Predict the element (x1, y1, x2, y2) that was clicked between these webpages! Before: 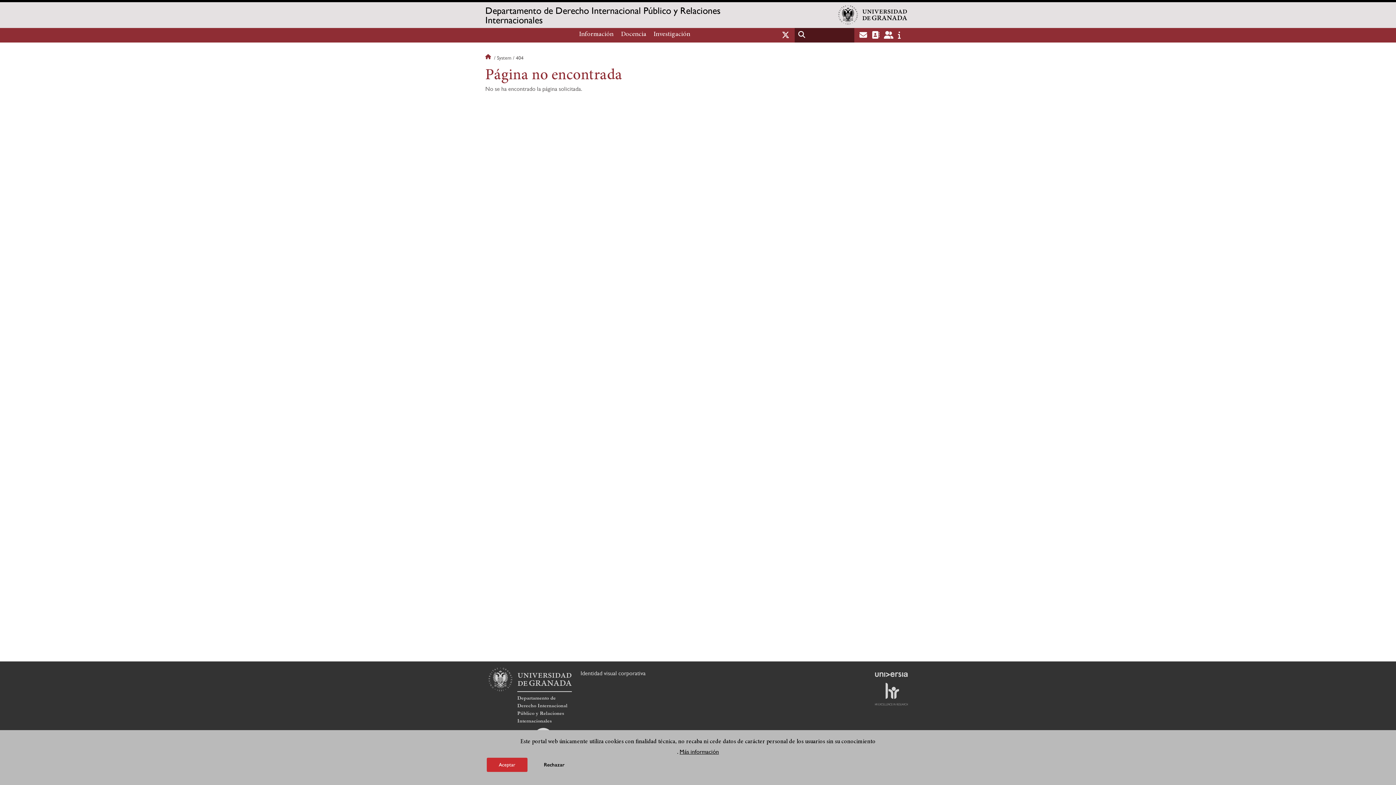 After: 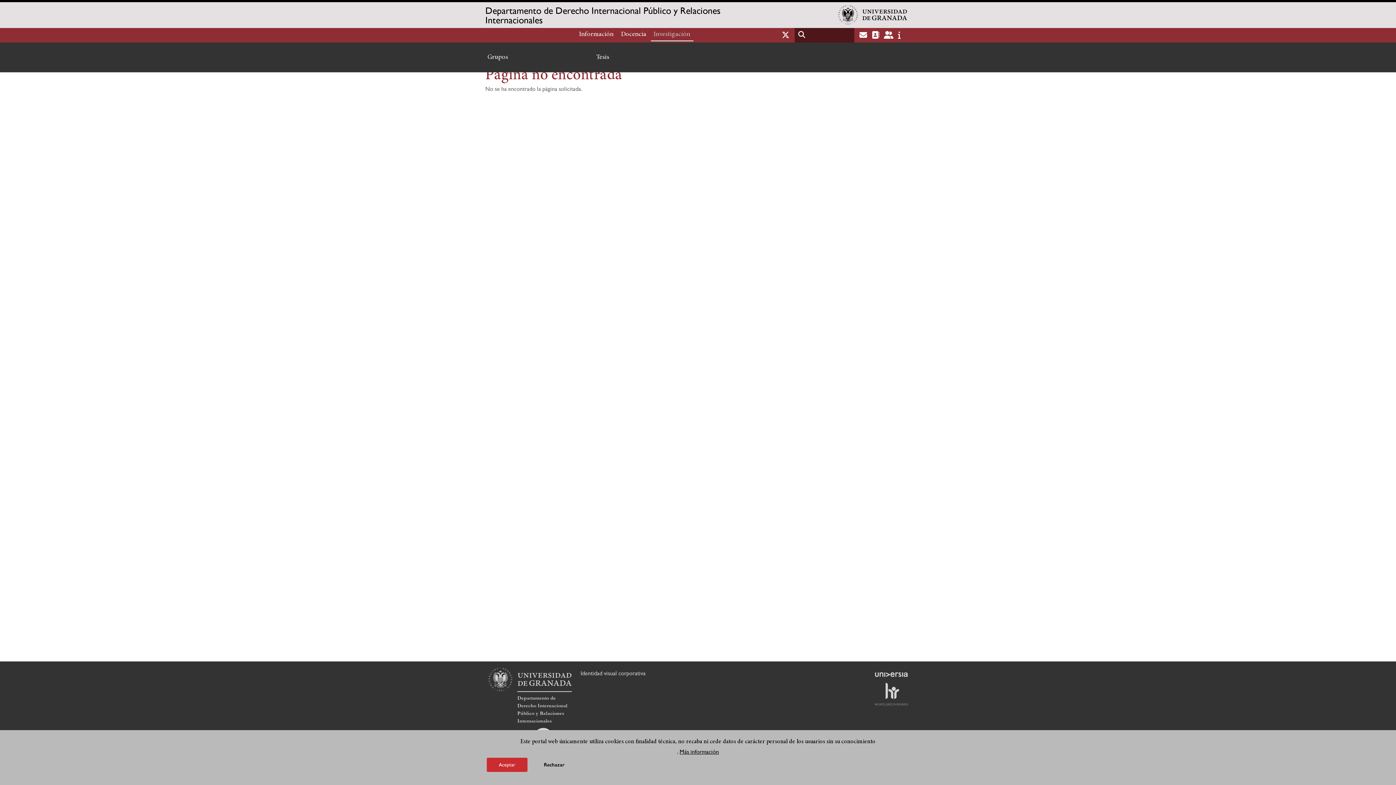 Action: label: Investigación bbox: (650, 27, 693, 41)